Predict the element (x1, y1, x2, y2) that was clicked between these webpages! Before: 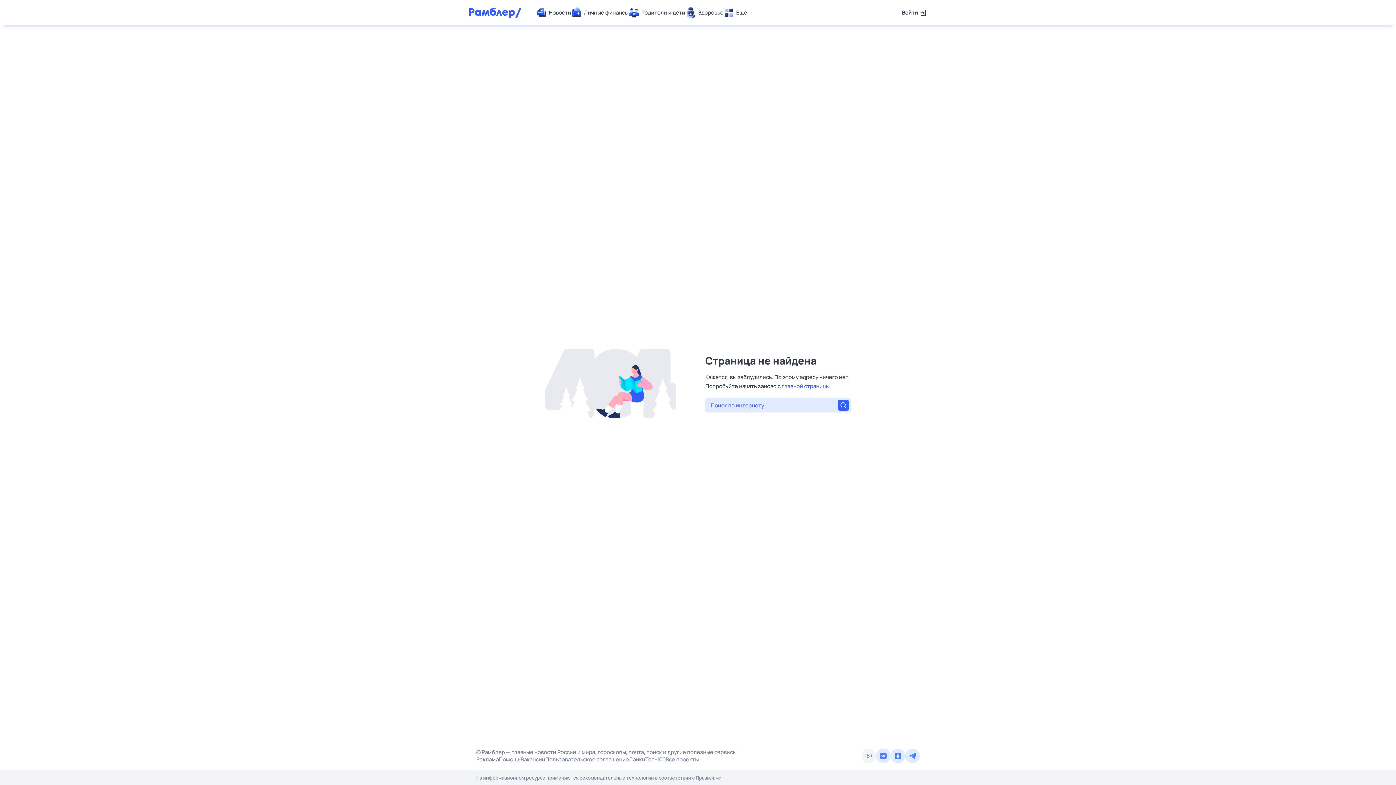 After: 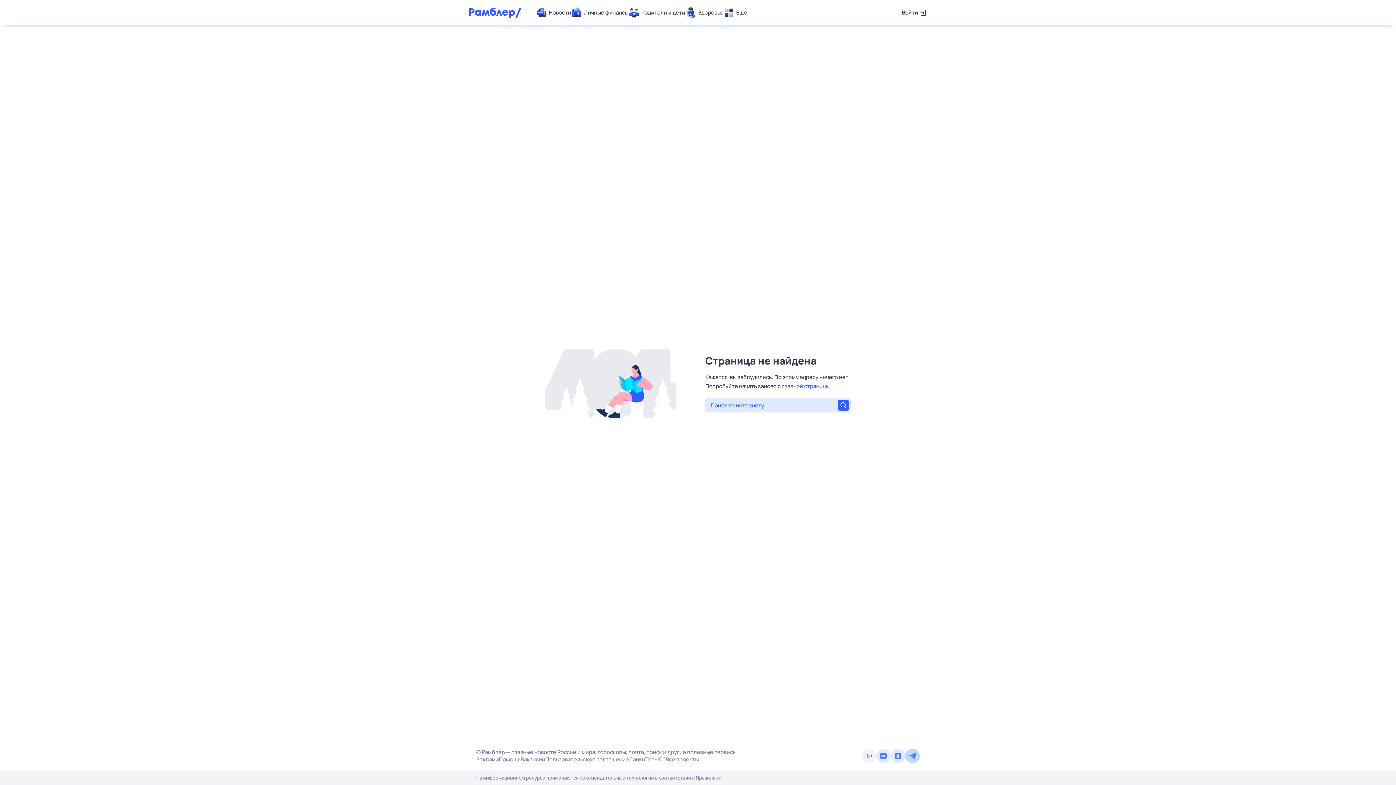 Action: bbox: (905, 749, 920, 763)